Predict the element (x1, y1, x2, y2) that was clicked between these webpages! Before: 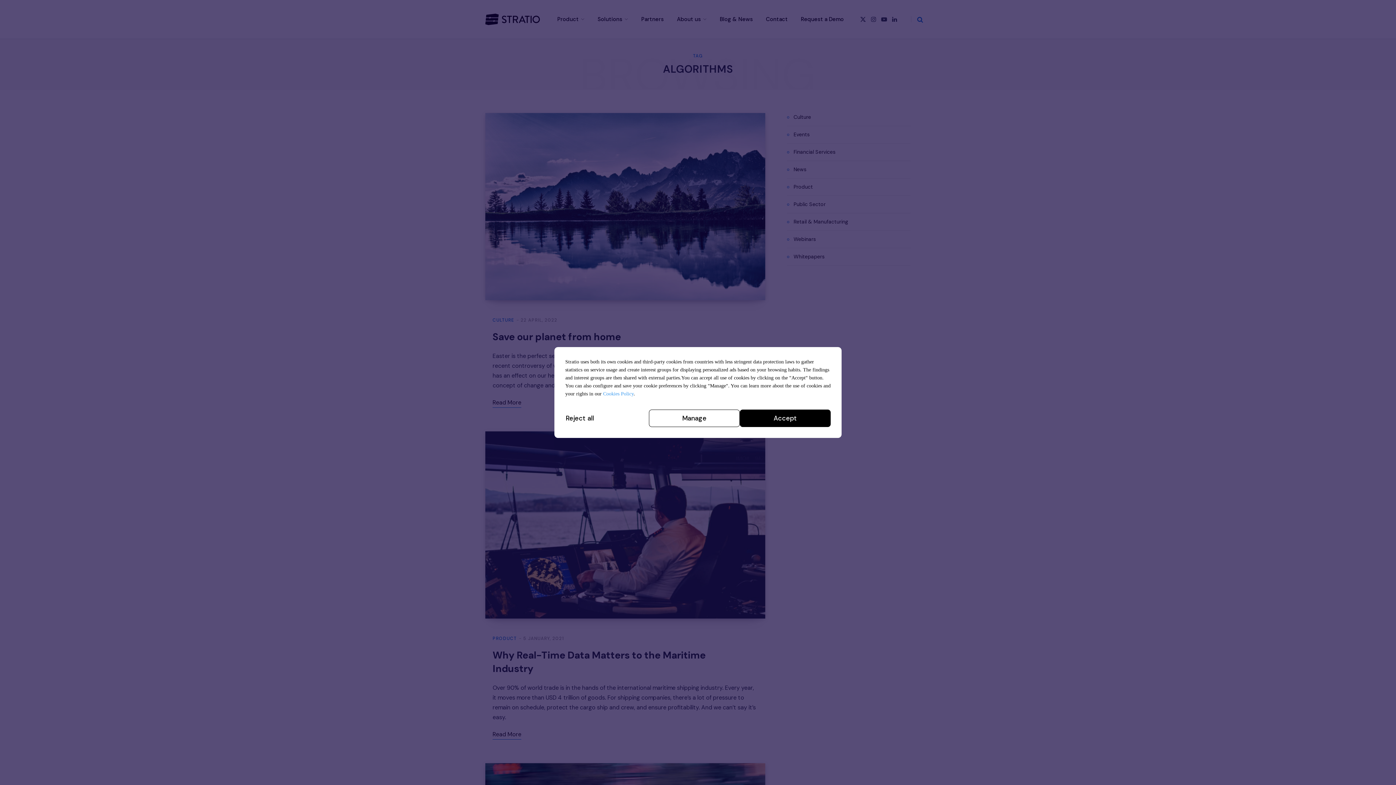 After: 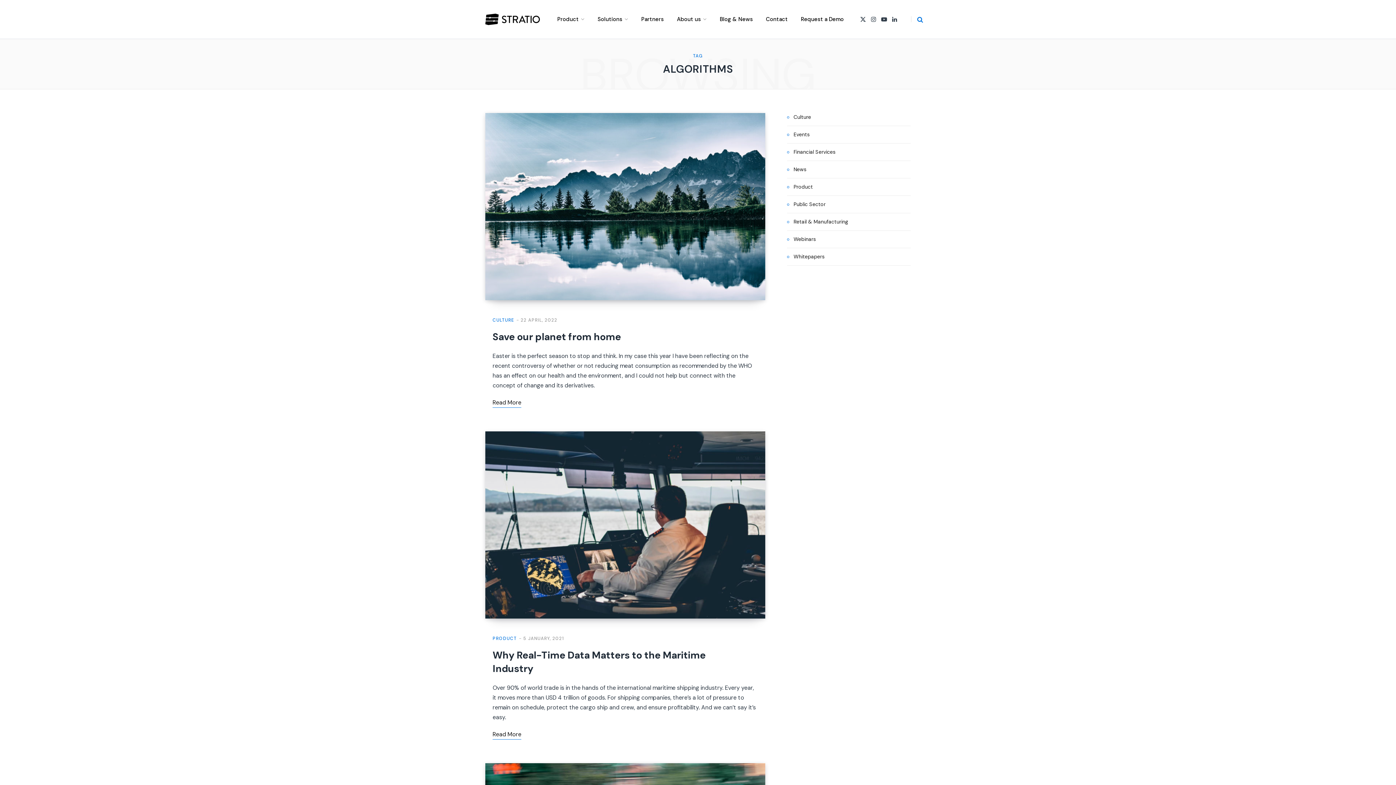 Action: bbox: (740, 409, 830, 427) label: Accept